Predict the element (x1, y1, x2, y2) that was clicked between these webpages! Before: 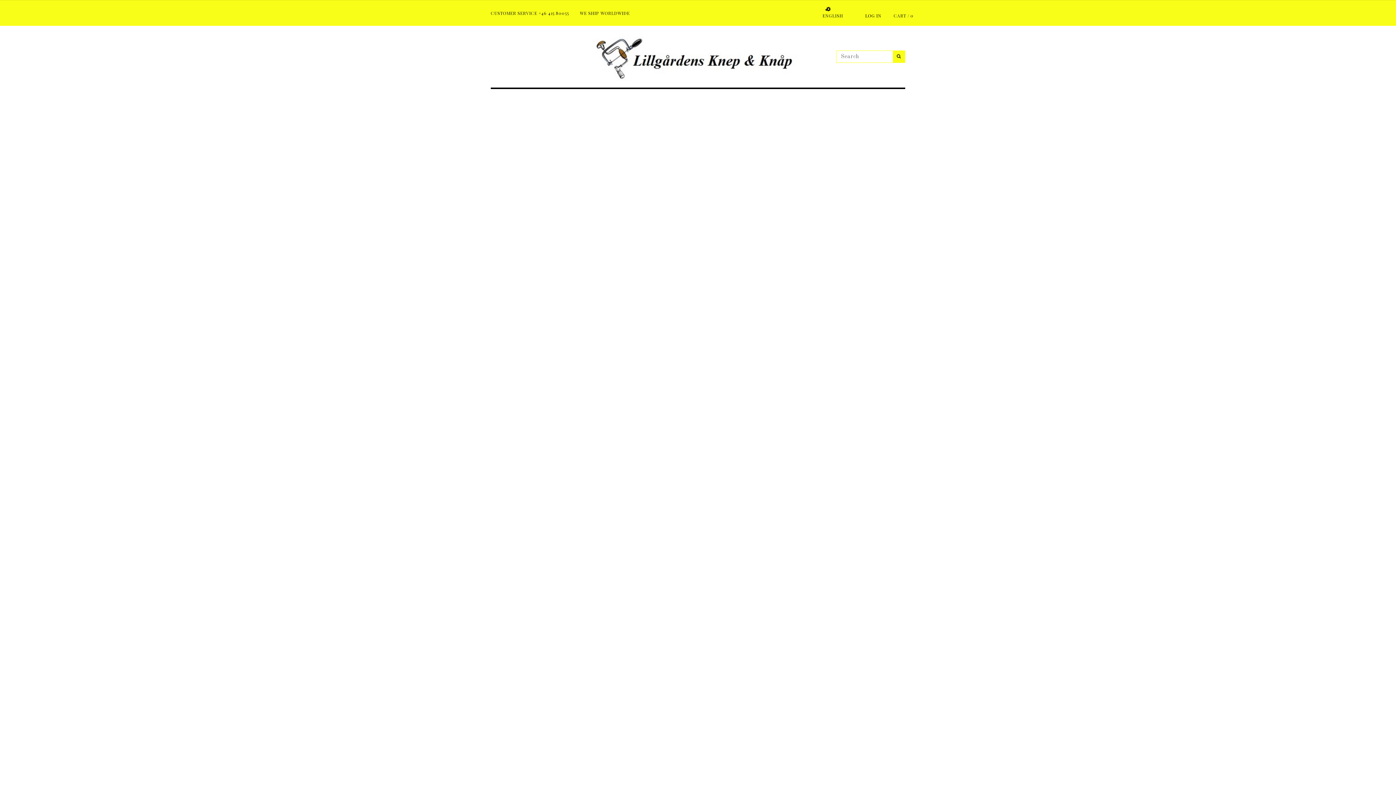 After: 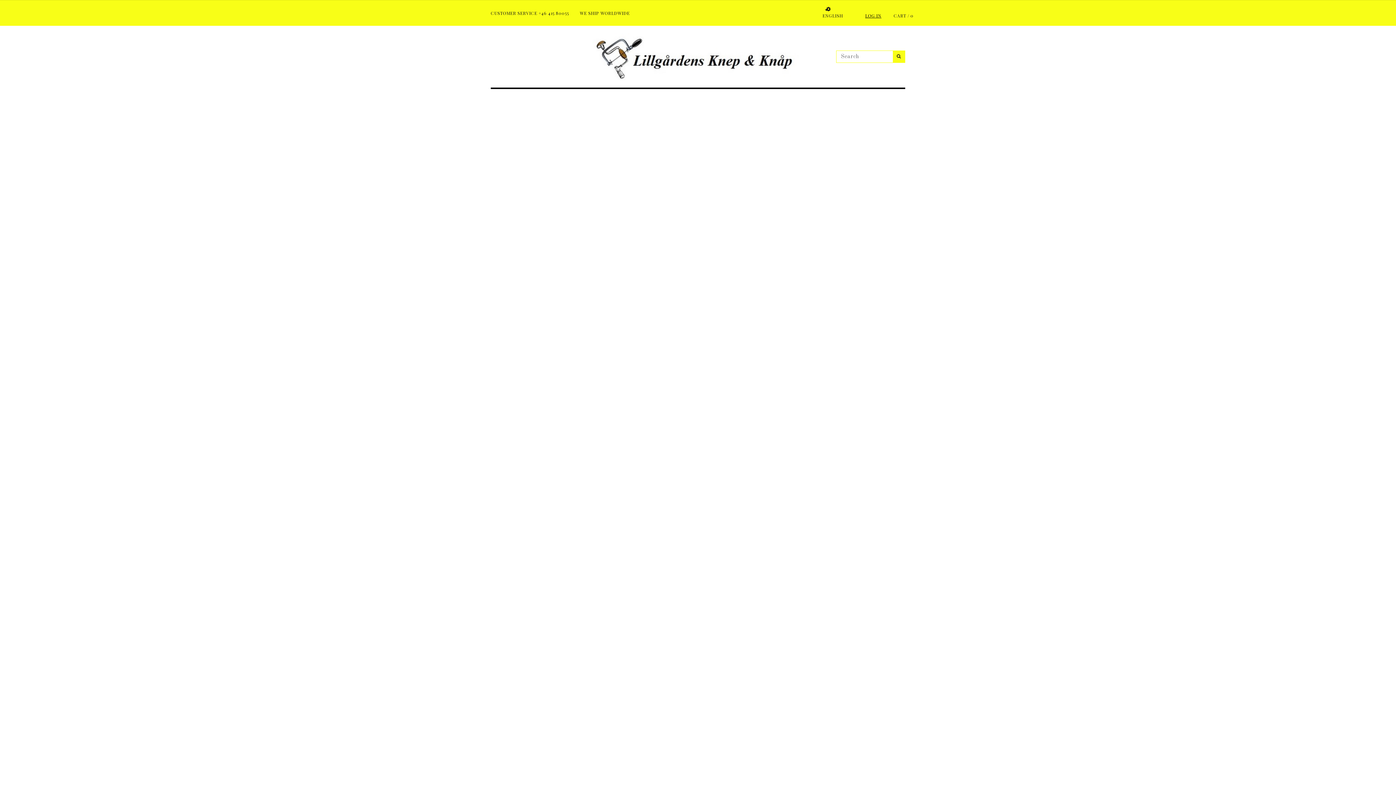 Action: bbox: (865, 12, 881, 18) label: LOG IN